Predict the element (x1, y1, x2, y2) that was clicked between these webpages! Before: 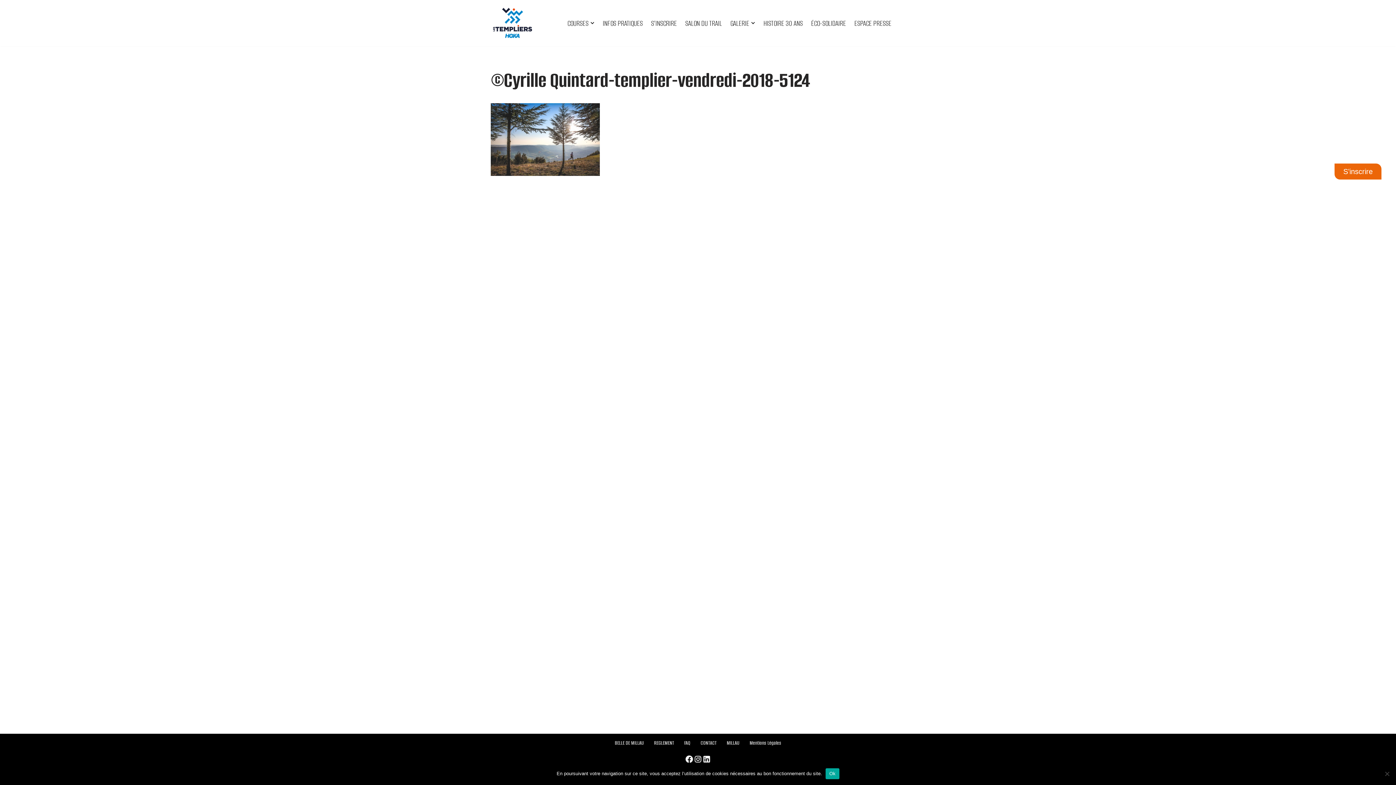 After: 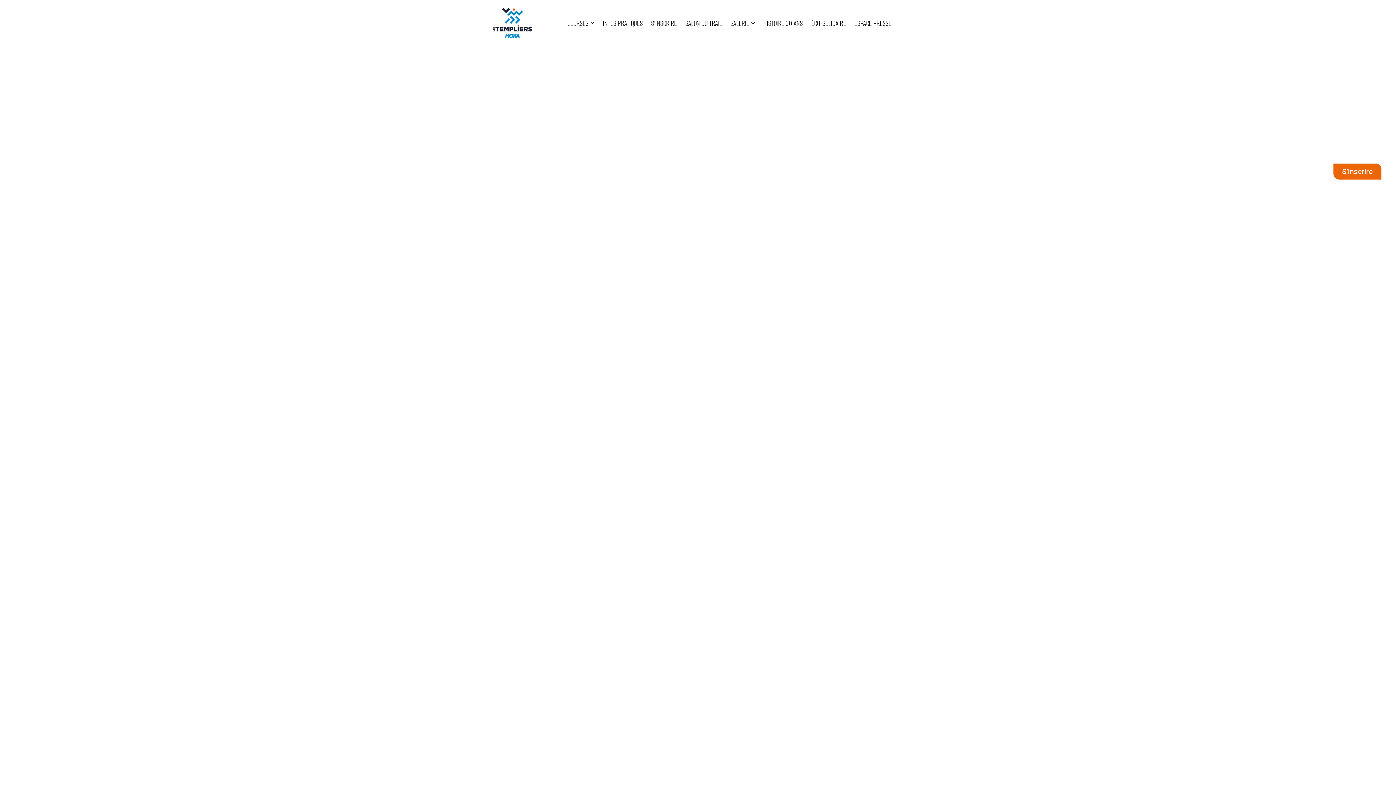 Action: label: FAQ bbox: (684, 738, 690, 748)